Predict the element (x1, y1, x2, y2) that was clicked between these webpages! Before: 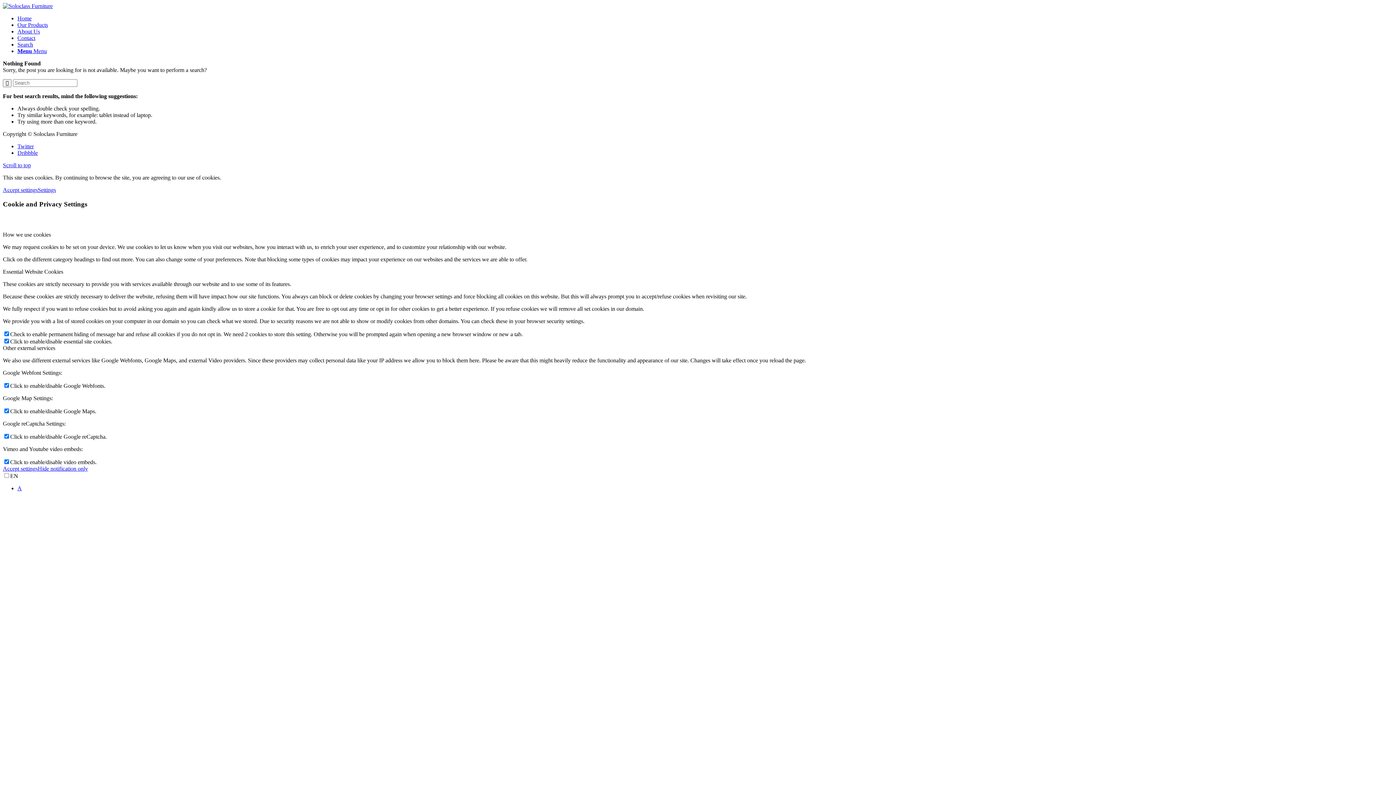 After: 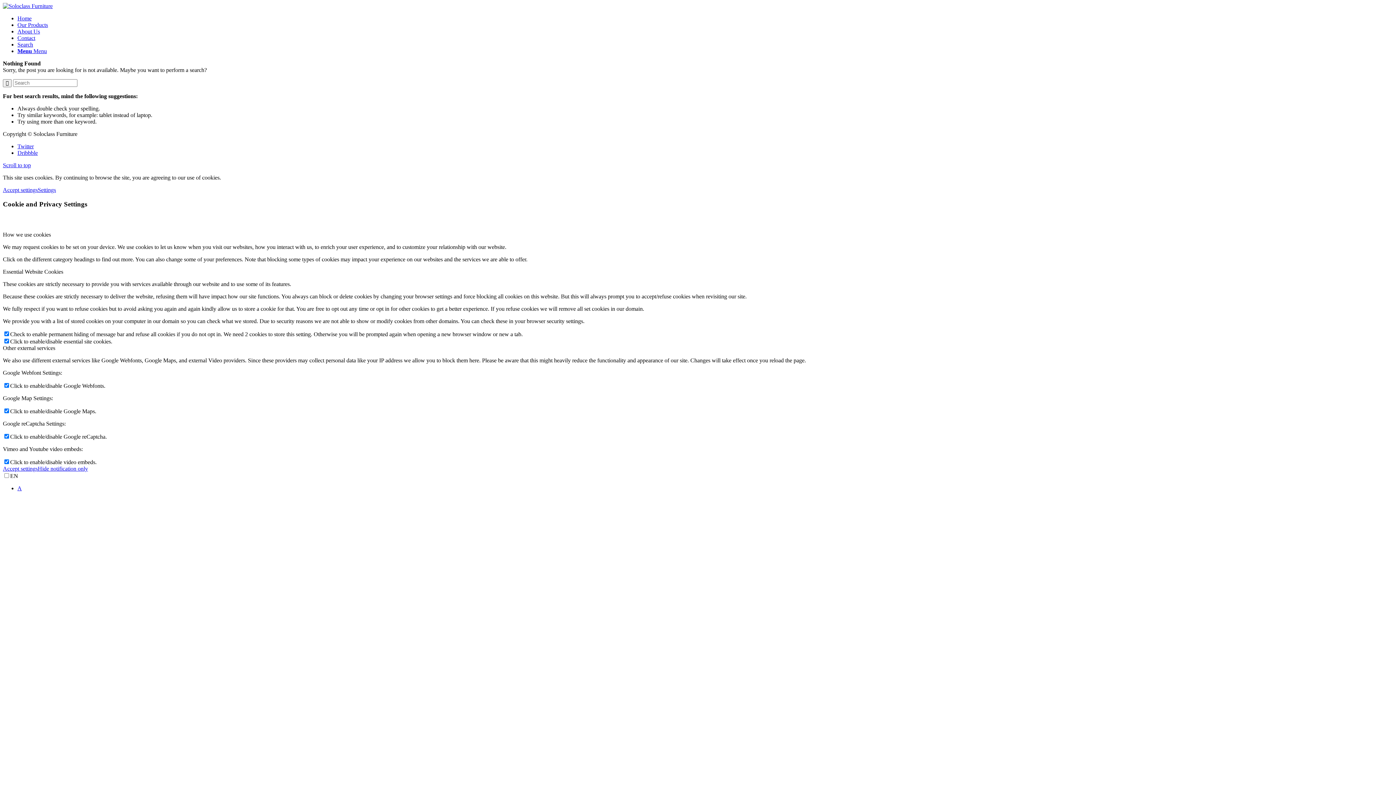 Action: bbox: (2, 162, 30, 168) label: Scroll to top